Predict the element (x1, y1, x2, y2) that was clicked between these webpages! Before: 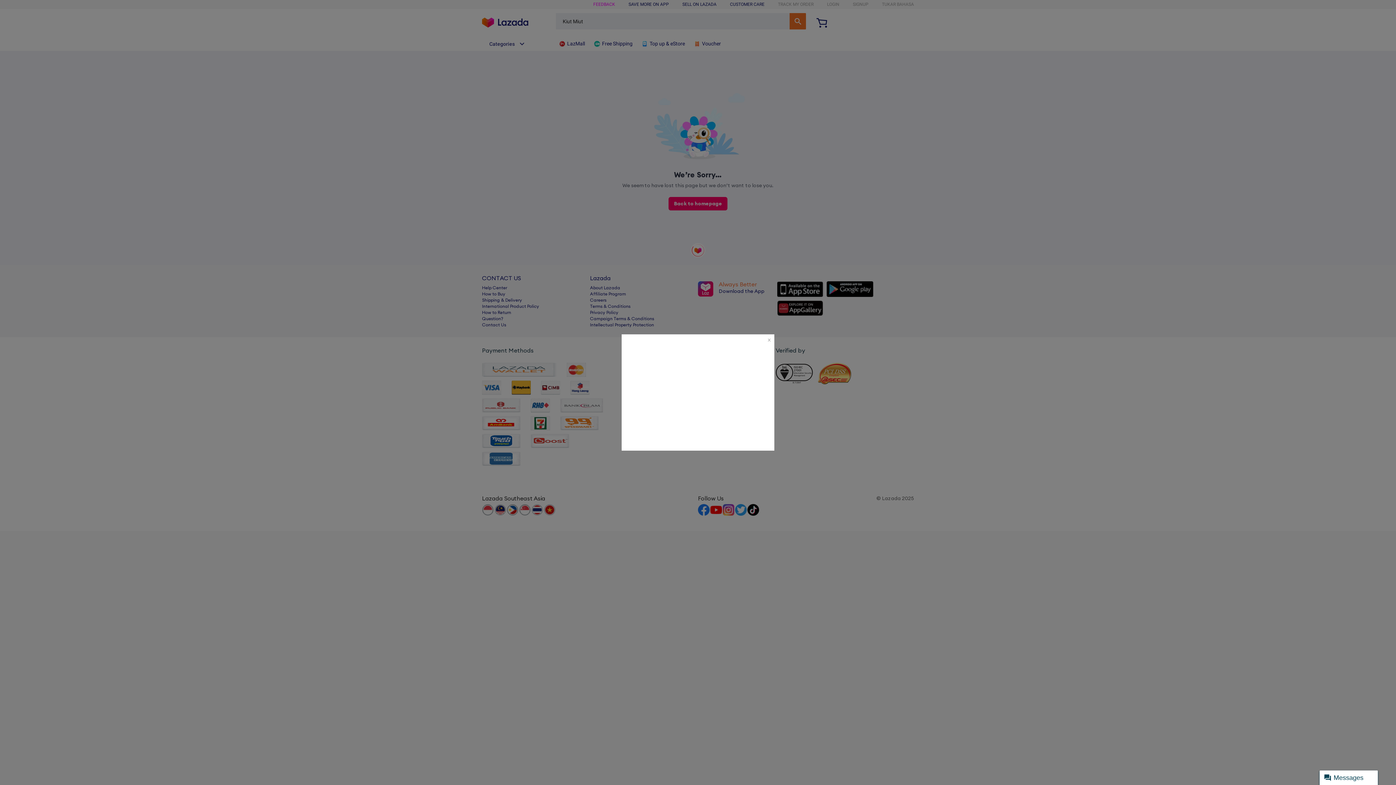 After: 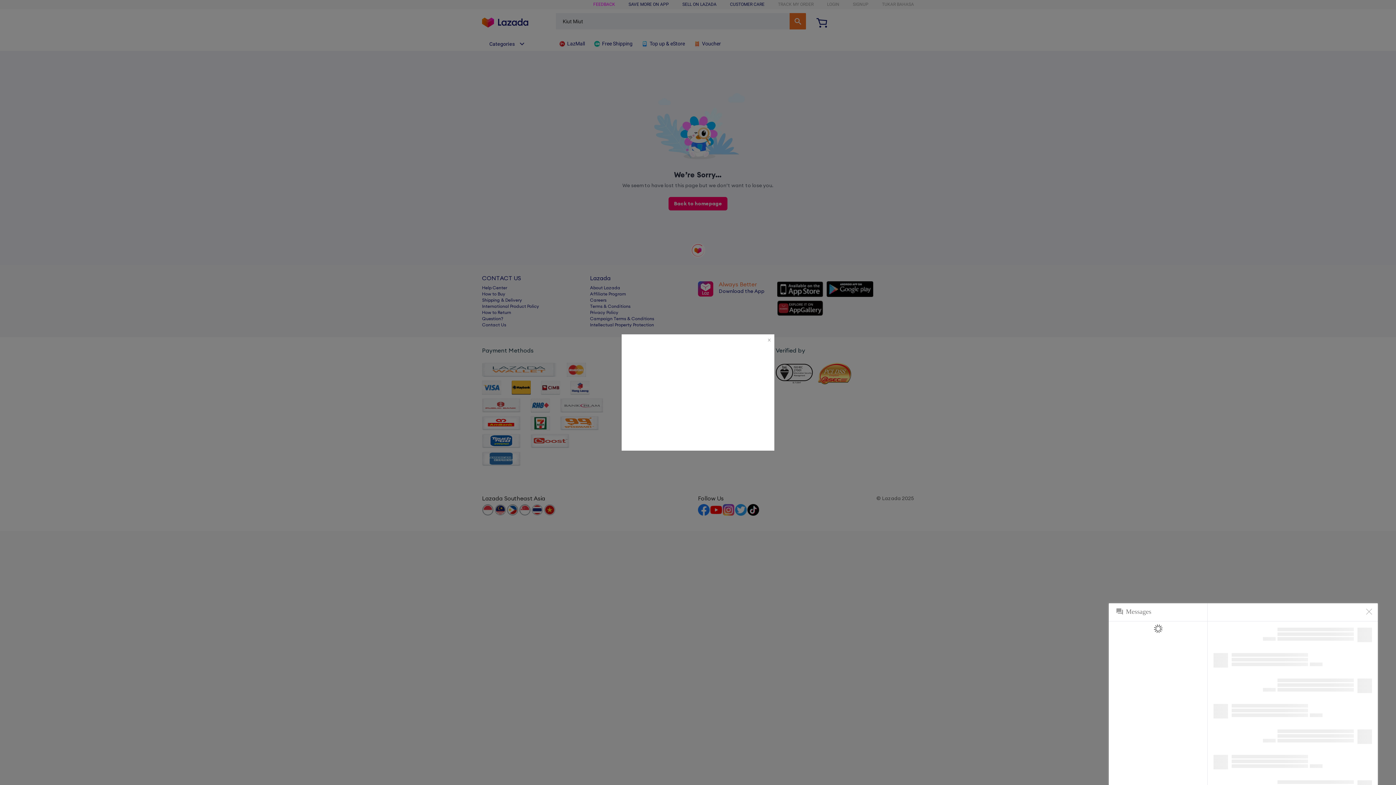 Action: label: Messages bbox: (1320, 770, 1378, 785)